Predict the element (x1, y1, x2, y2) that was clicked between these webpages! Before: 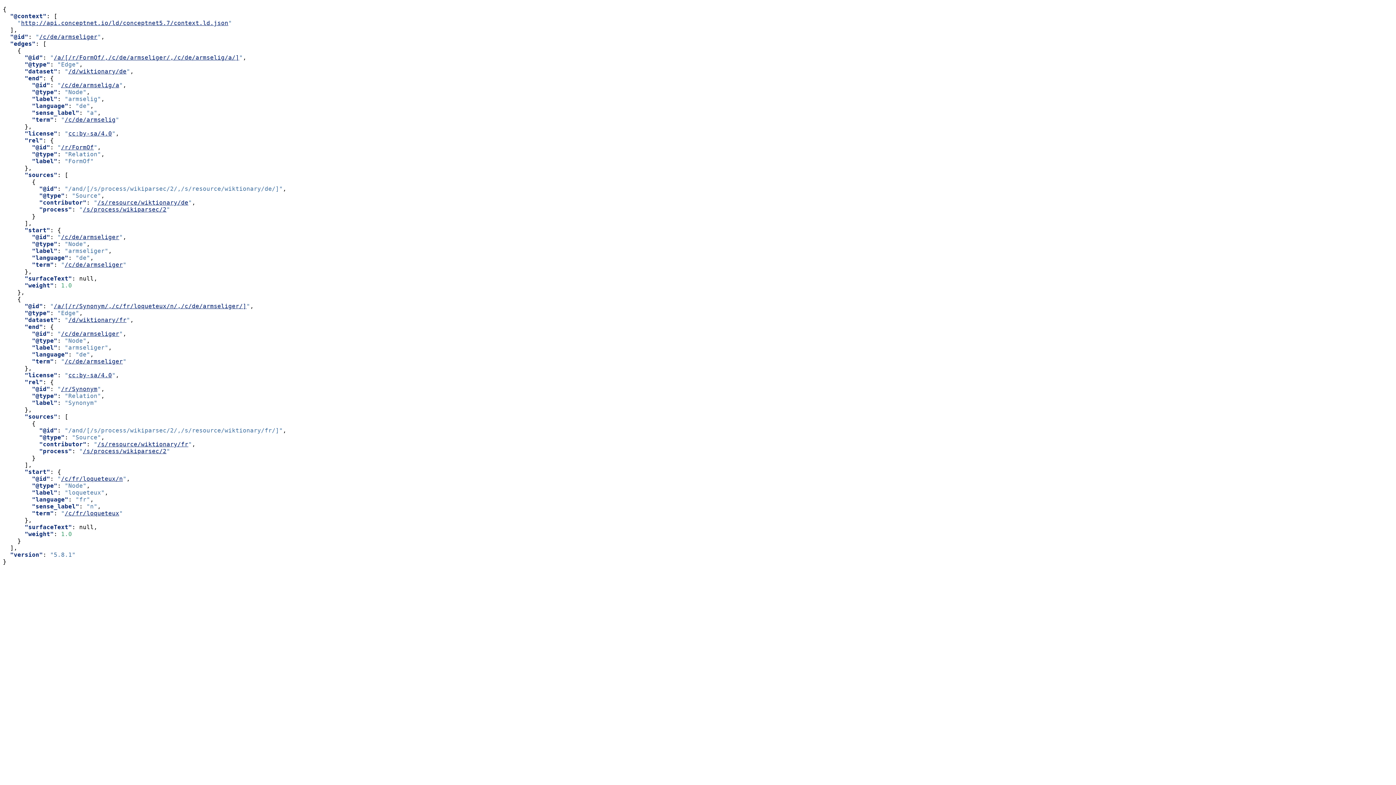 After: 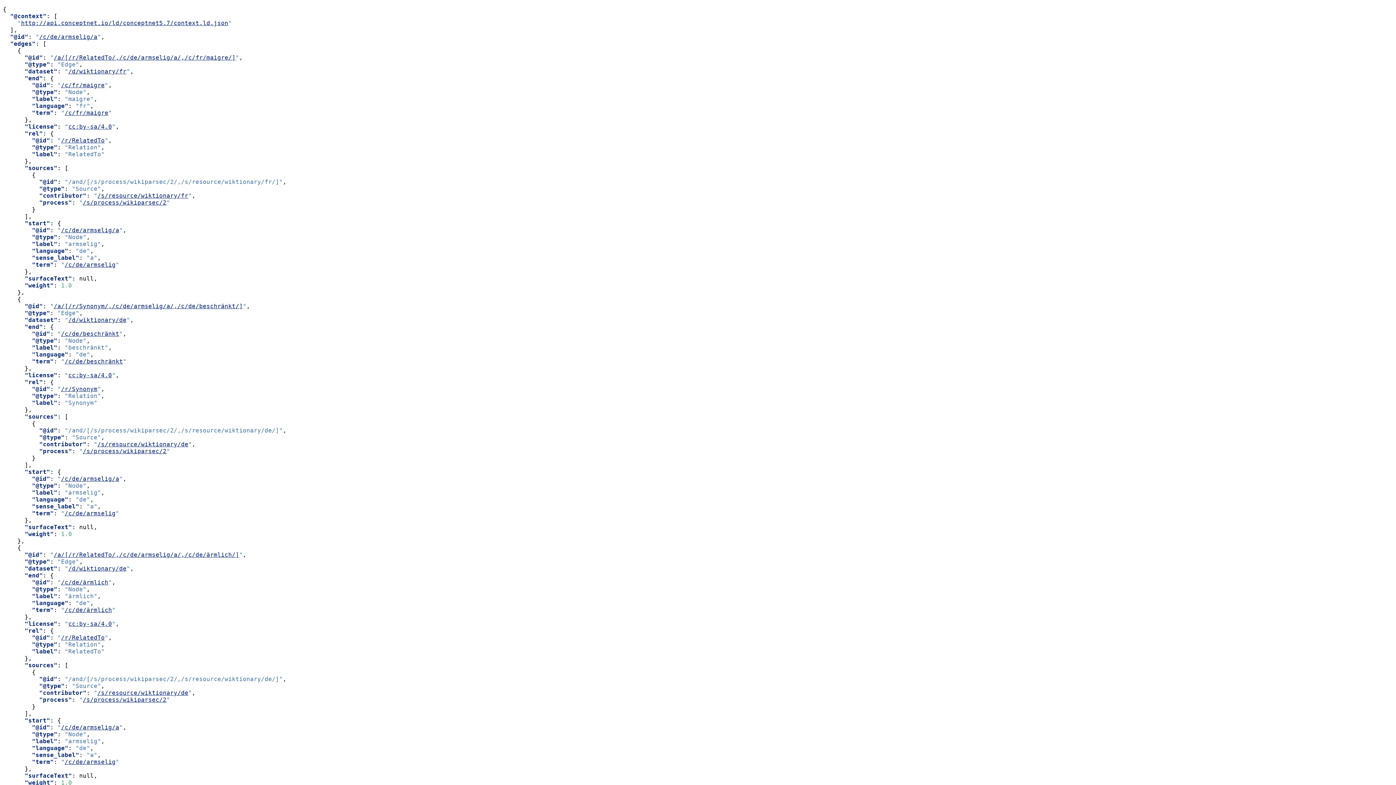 Action: bbox: (61, 81, 119, 88) label: /c/de/armselig/a